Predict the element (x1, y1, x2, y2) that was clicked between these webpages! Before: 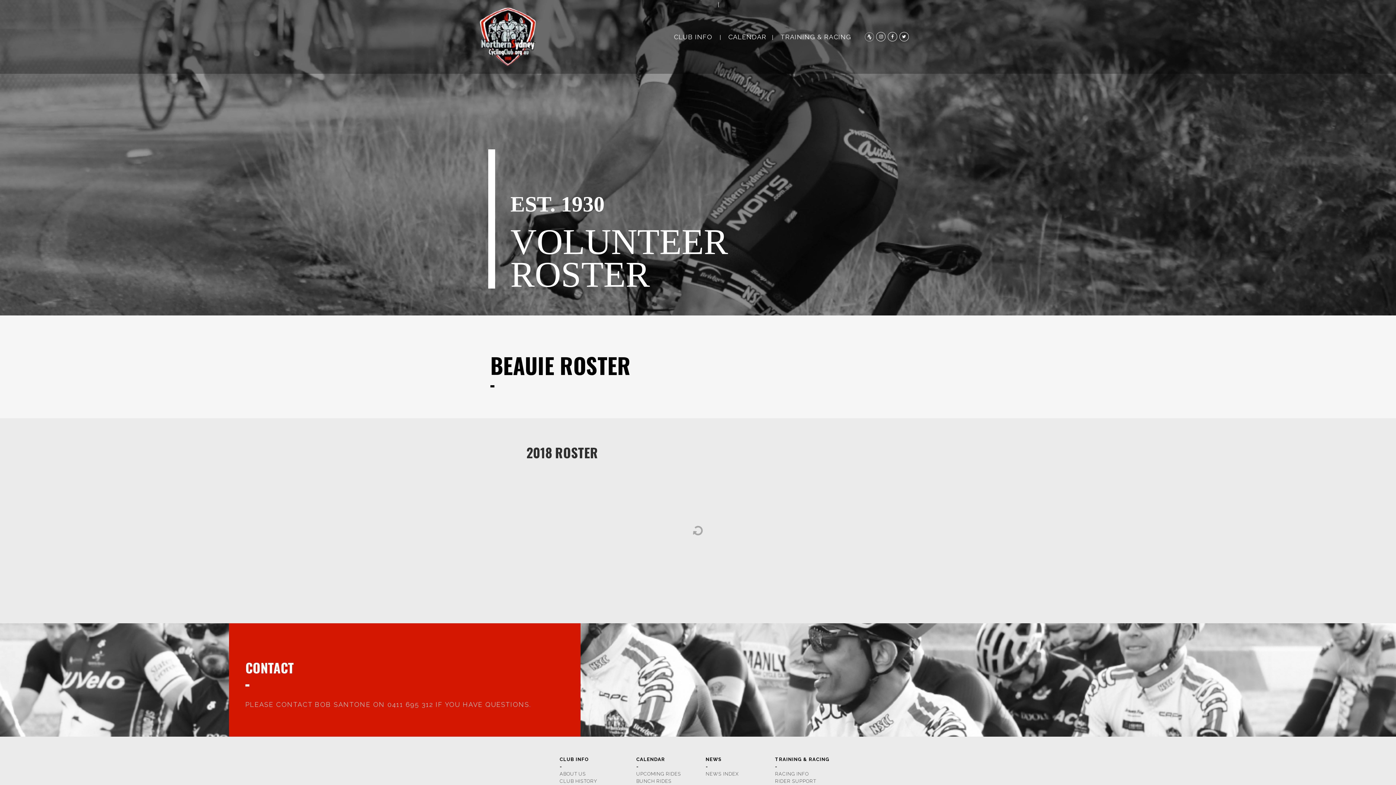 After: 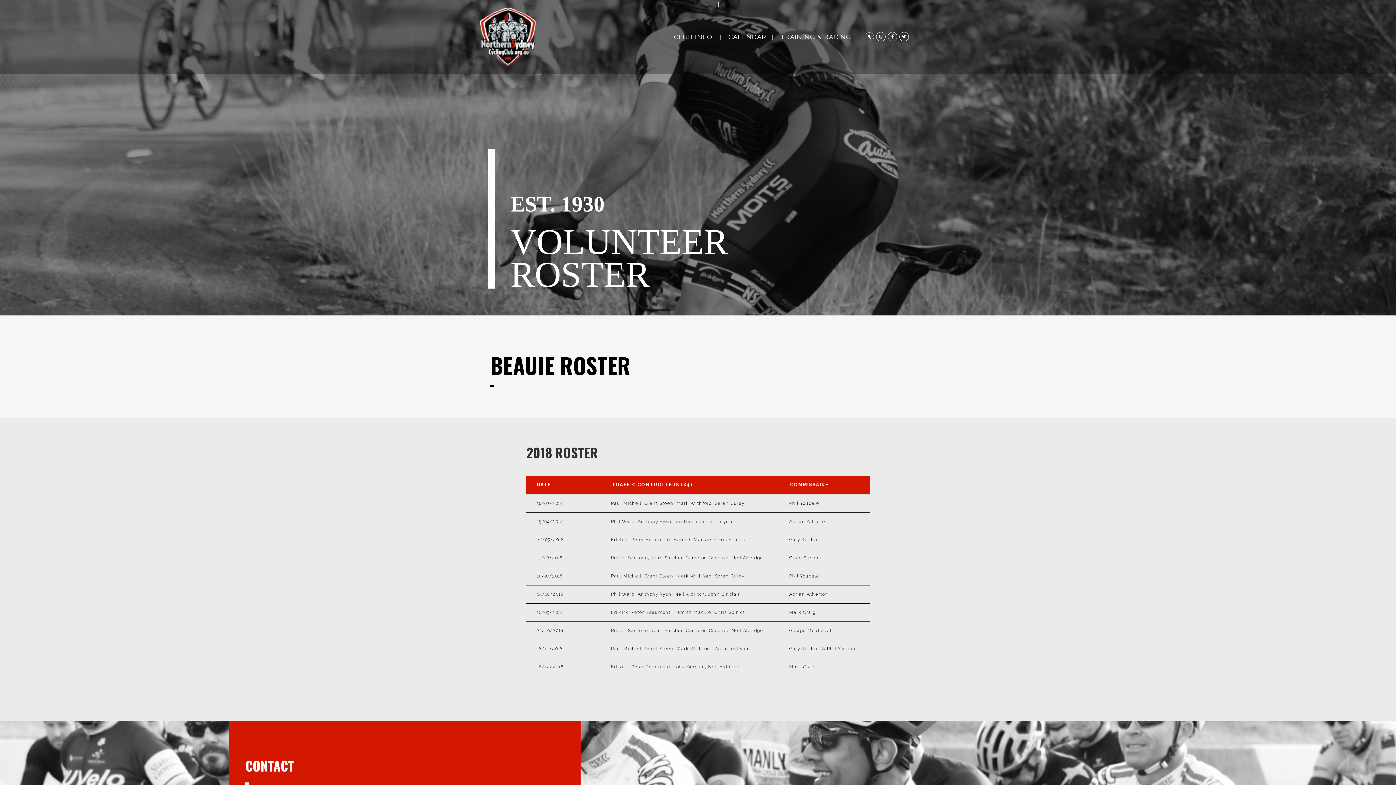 Action: bbox: (864, 37, 874, 42)